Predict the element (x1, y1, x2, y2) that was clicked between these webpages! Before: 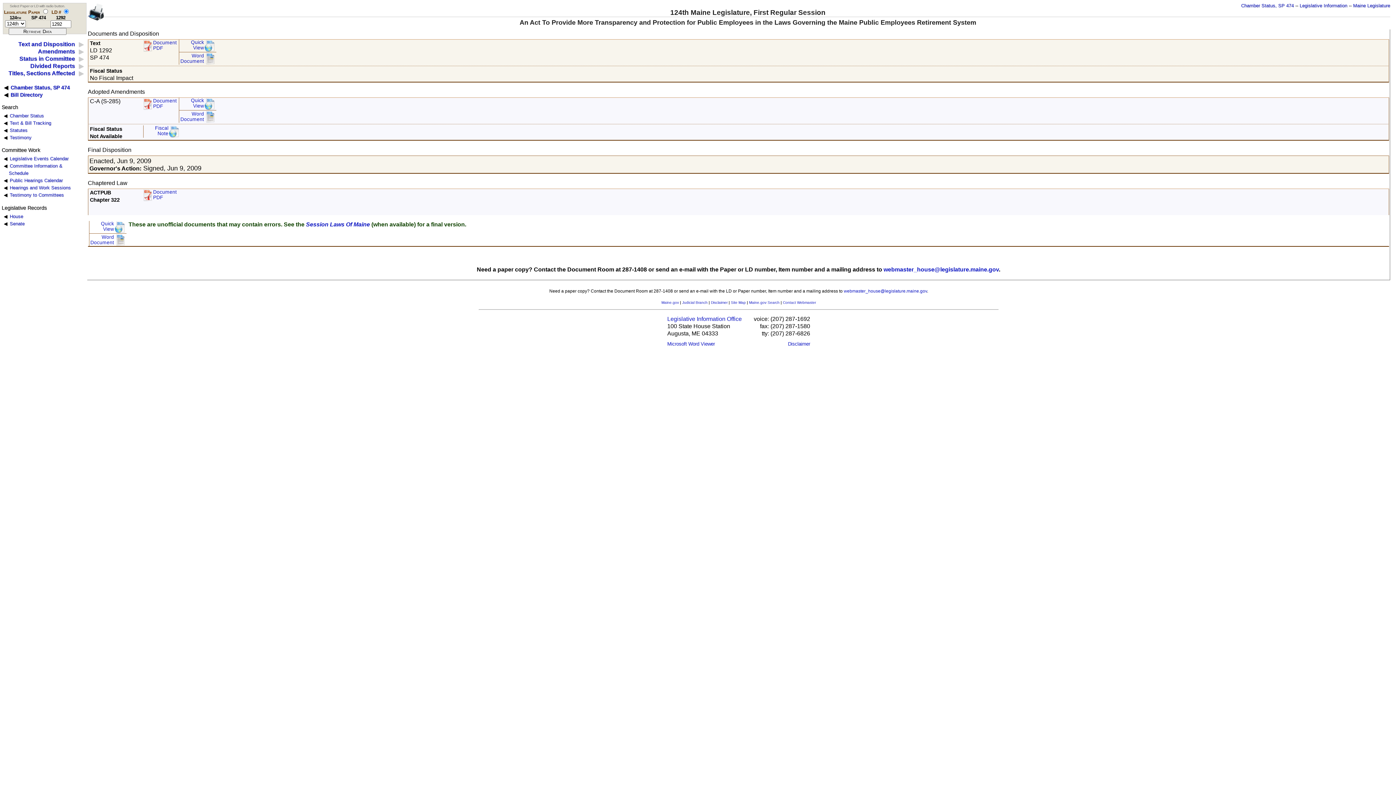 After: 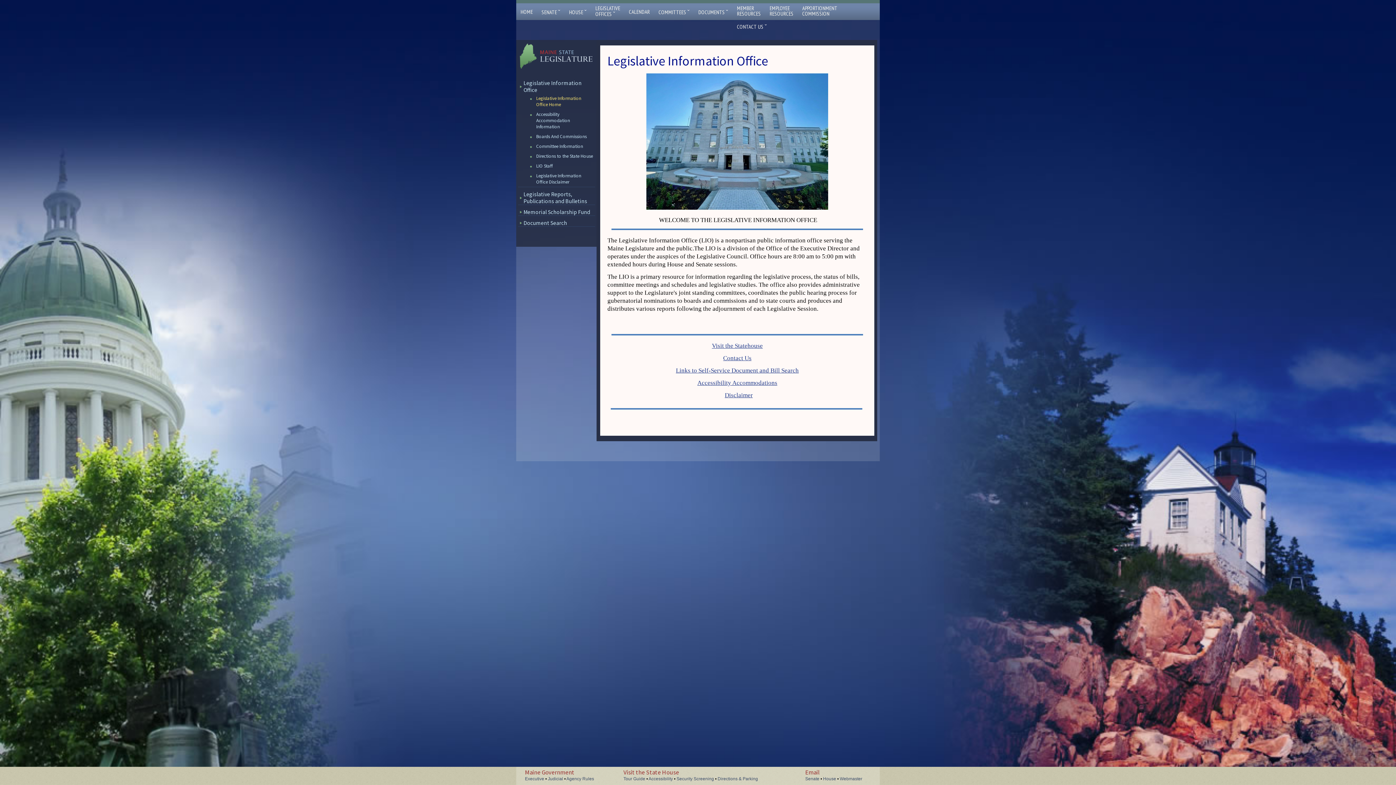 Action: label: Legislative Information bbox: (1300, 2, 1347, 8)